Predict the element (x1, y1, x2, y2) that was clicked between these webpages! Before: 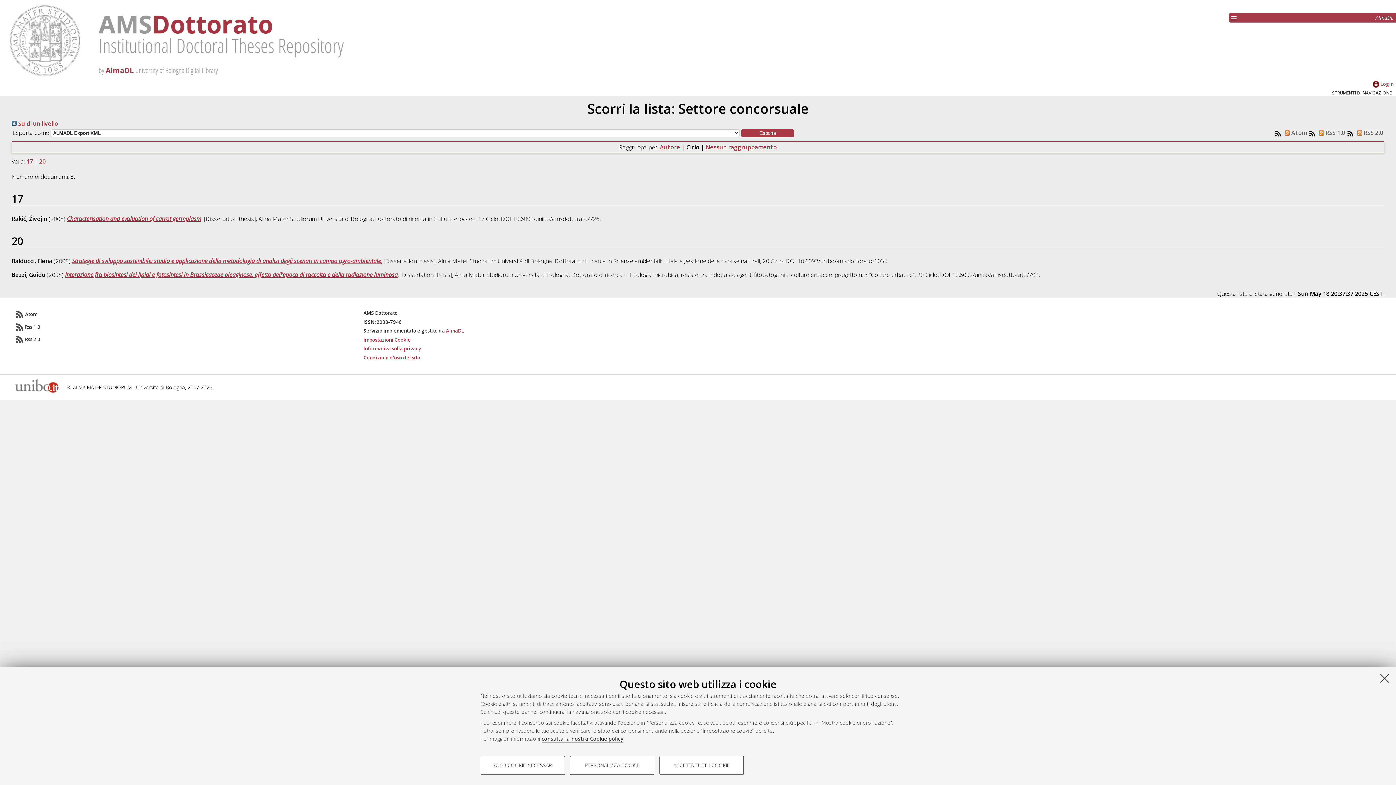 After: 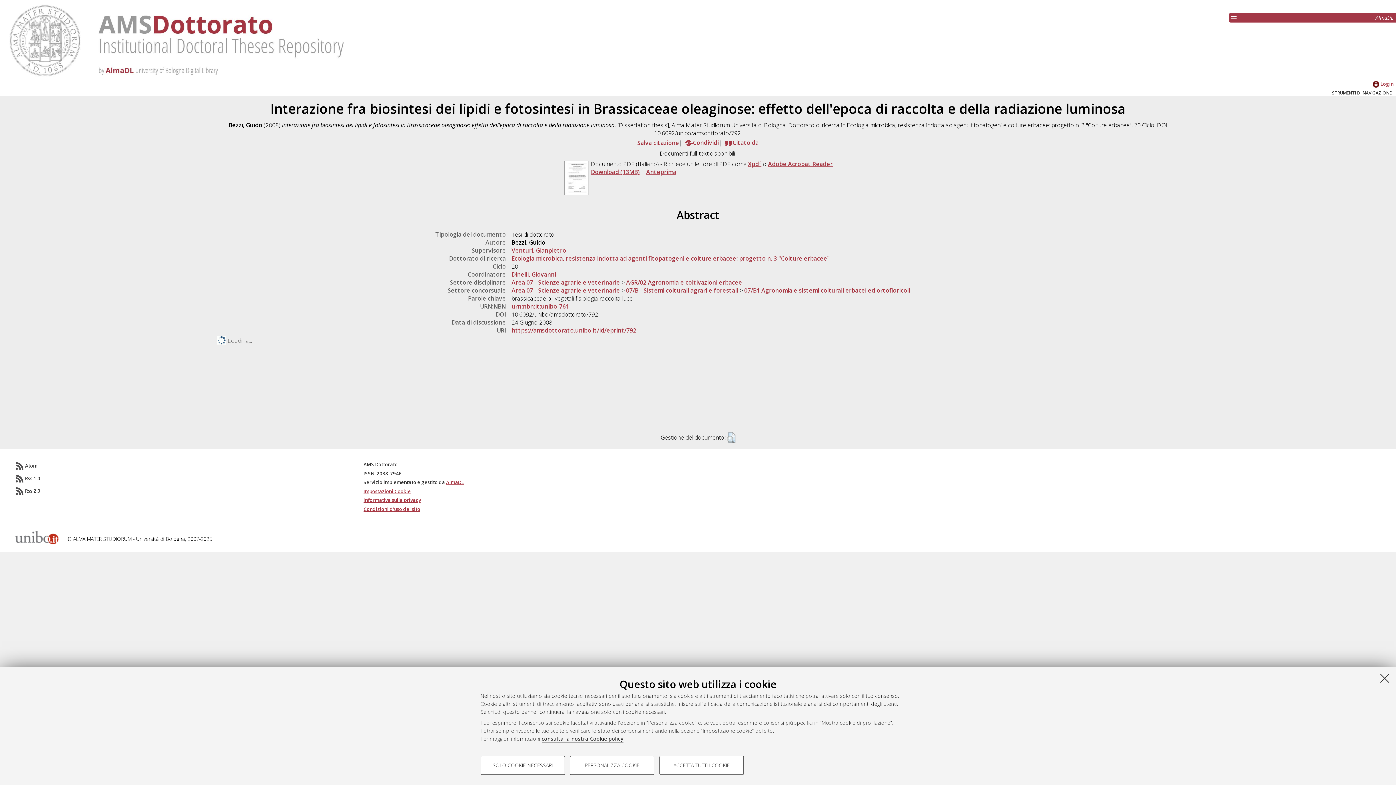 Action: label: Interazione fra biosintesi dei lipidi e fotosintesi in Brassicaceae oleaginose: effetto dell'epoca di raccolta e della radiazione luminosa bbox: (65, 270, 397, 278)